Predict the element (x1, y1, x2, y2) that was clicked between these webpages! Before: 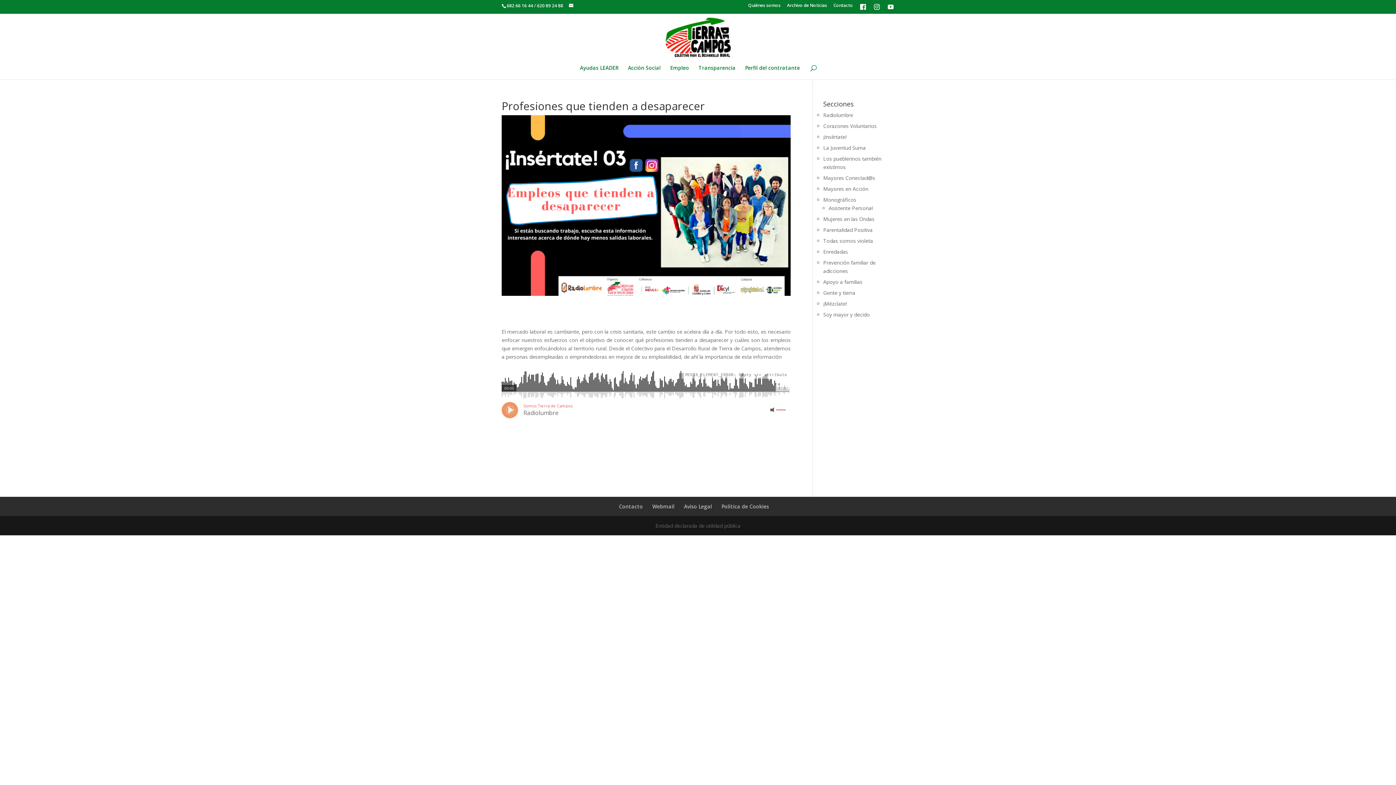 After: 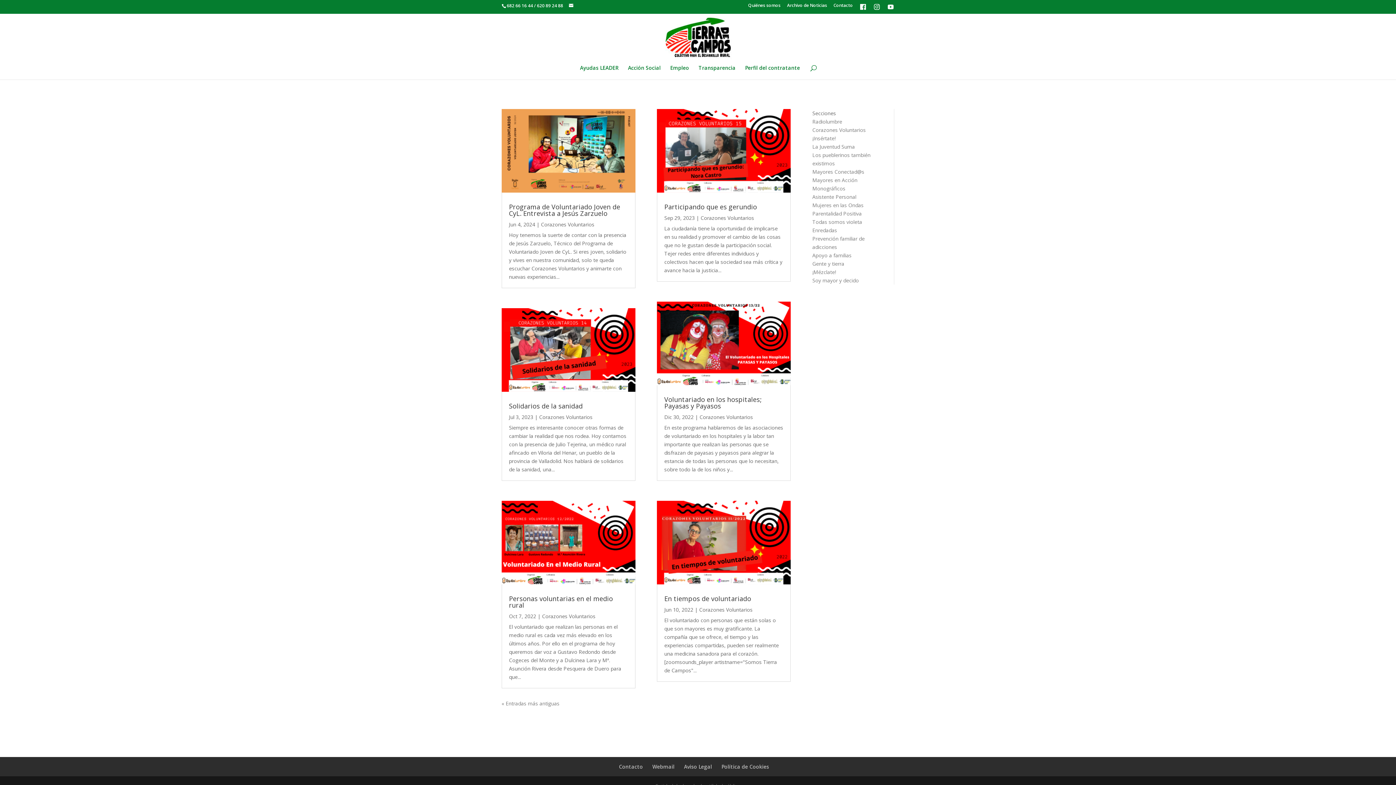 Action: label: Corazones Voluntarios bbox: (823, 122, 876, 129)